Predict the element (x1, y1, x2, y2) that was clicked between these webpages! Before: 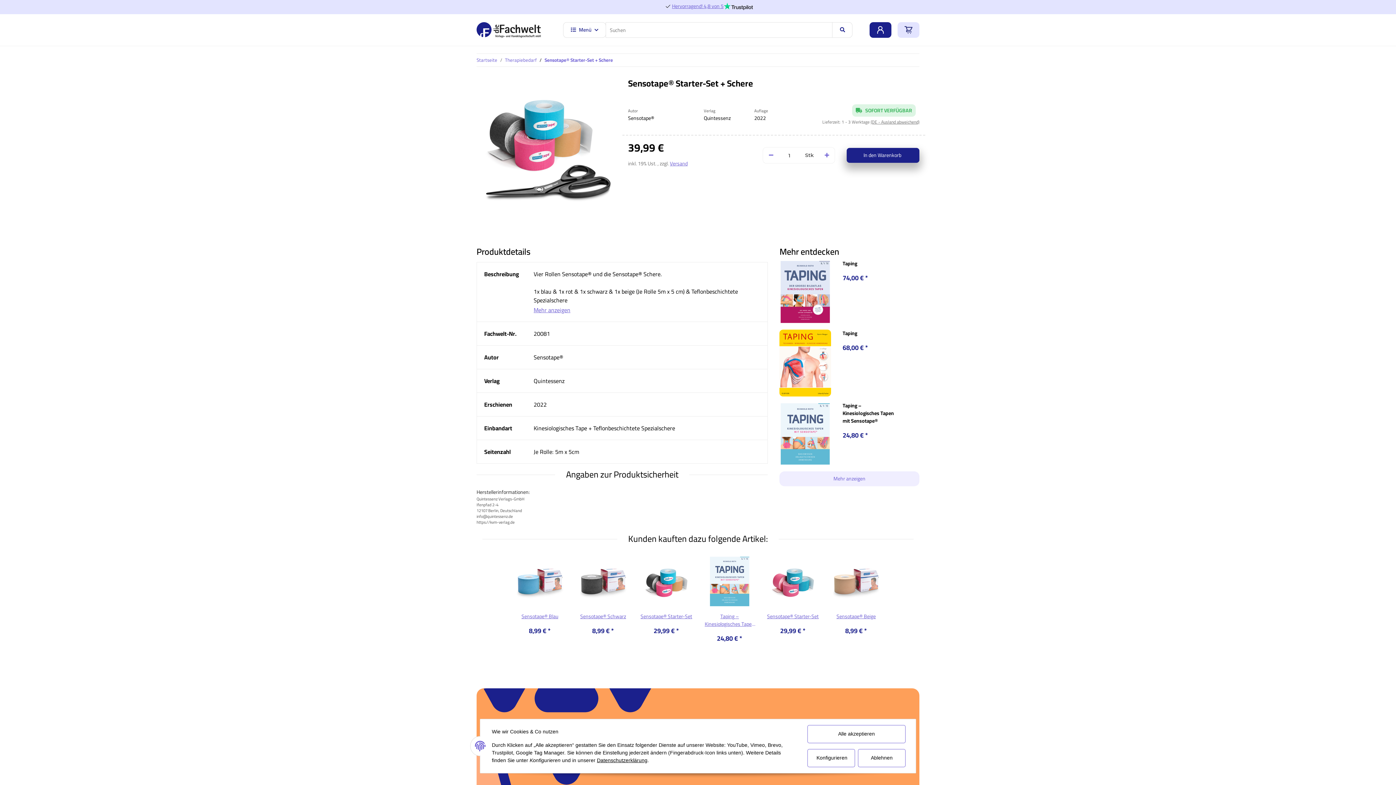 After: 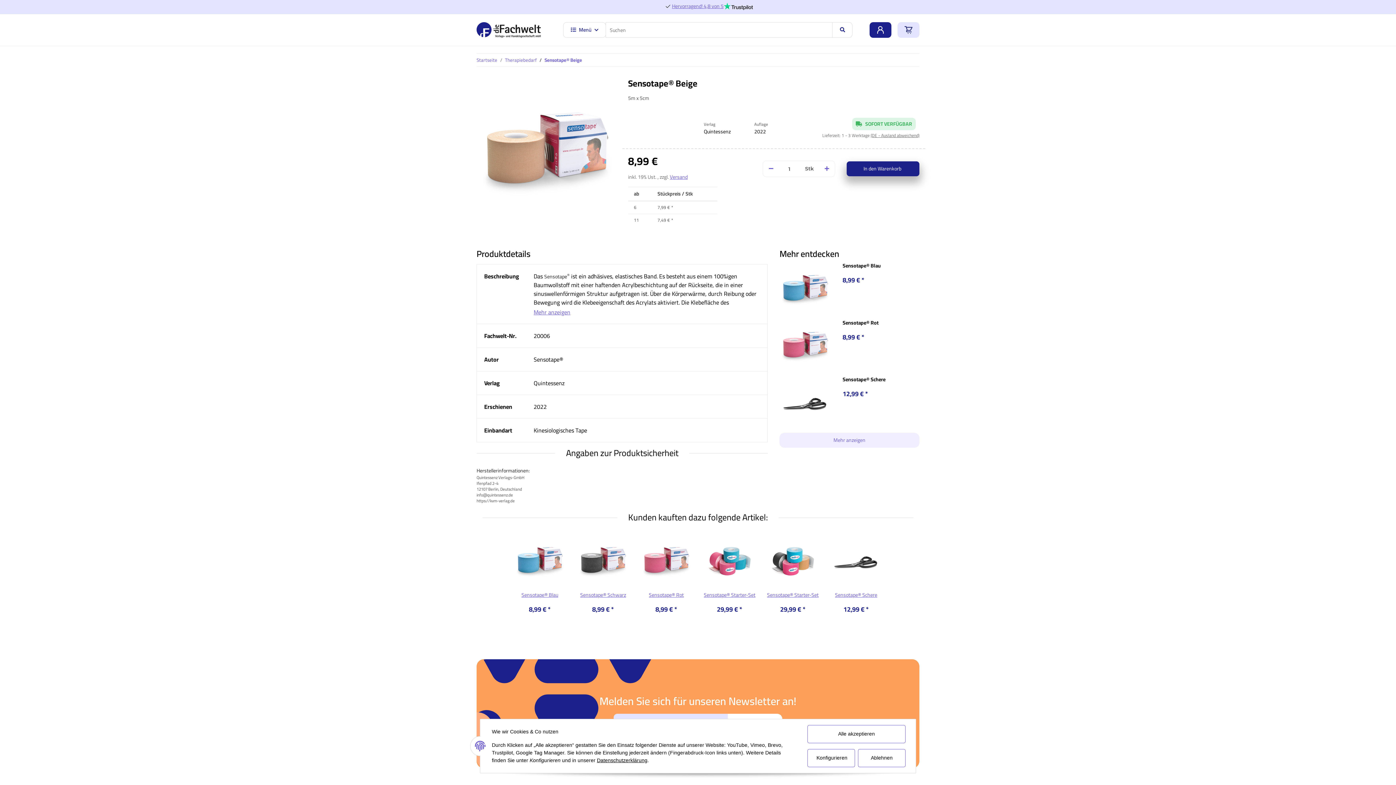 Action: bbox: (830, 556, 882, 607)